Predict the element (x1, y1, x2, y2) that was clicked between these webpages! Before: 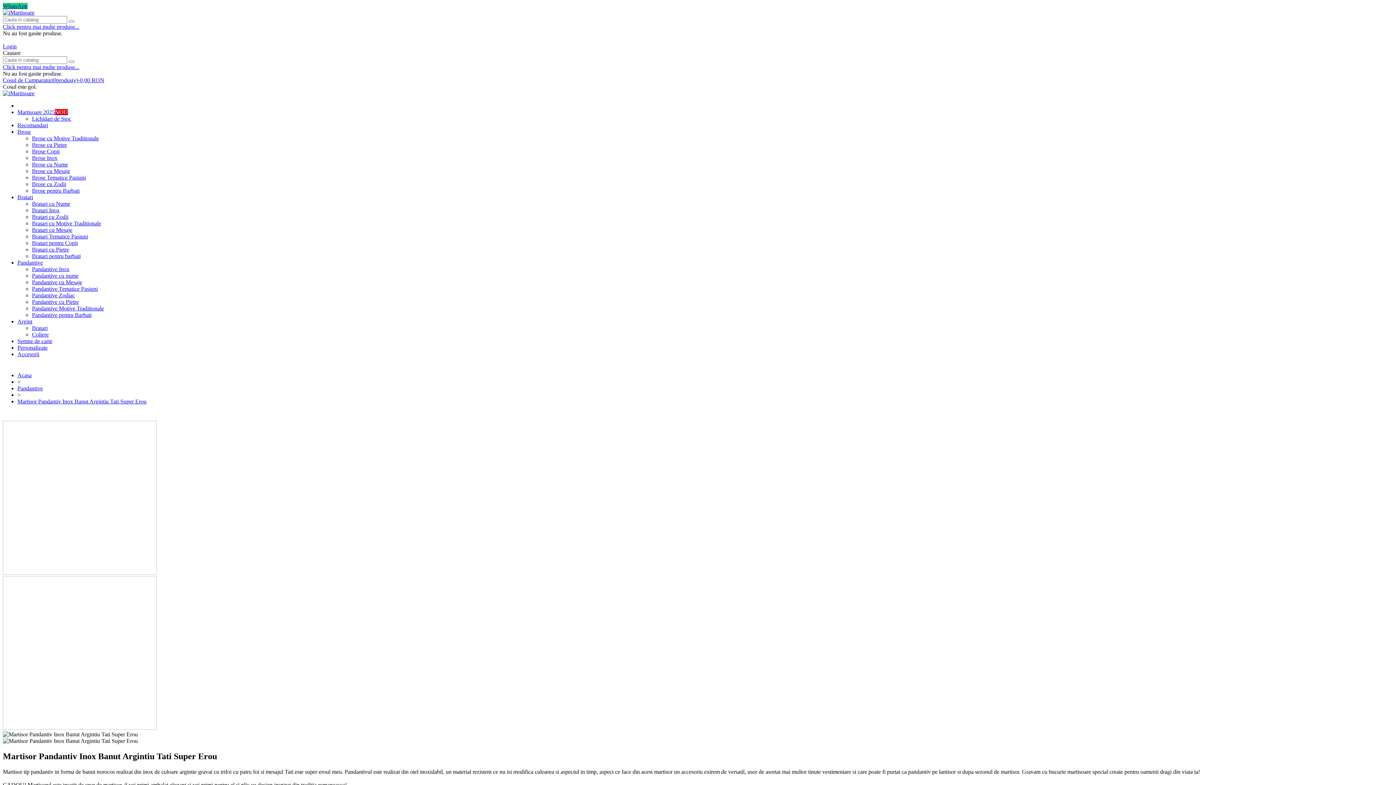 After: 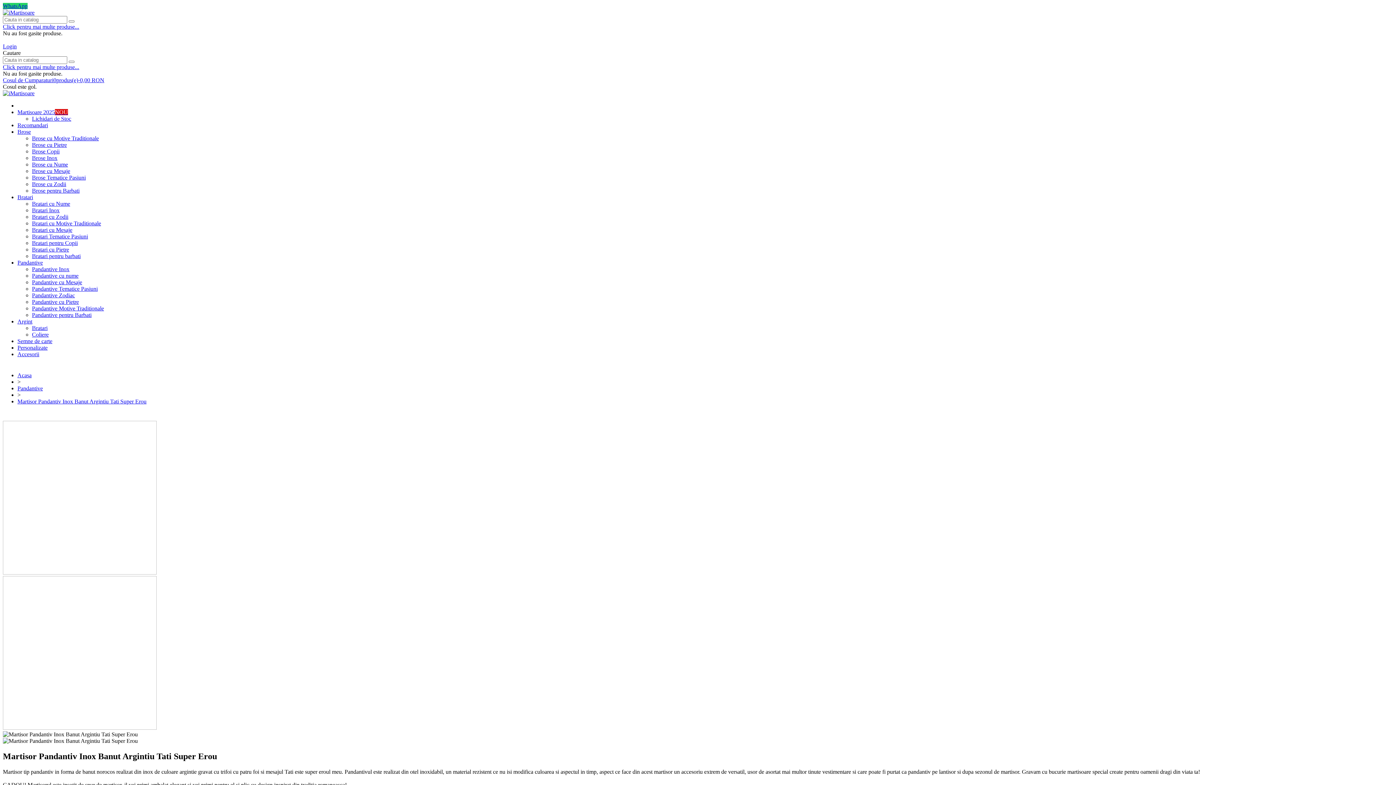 Action: label: Menu bbox: (21, 36, 34, 42)